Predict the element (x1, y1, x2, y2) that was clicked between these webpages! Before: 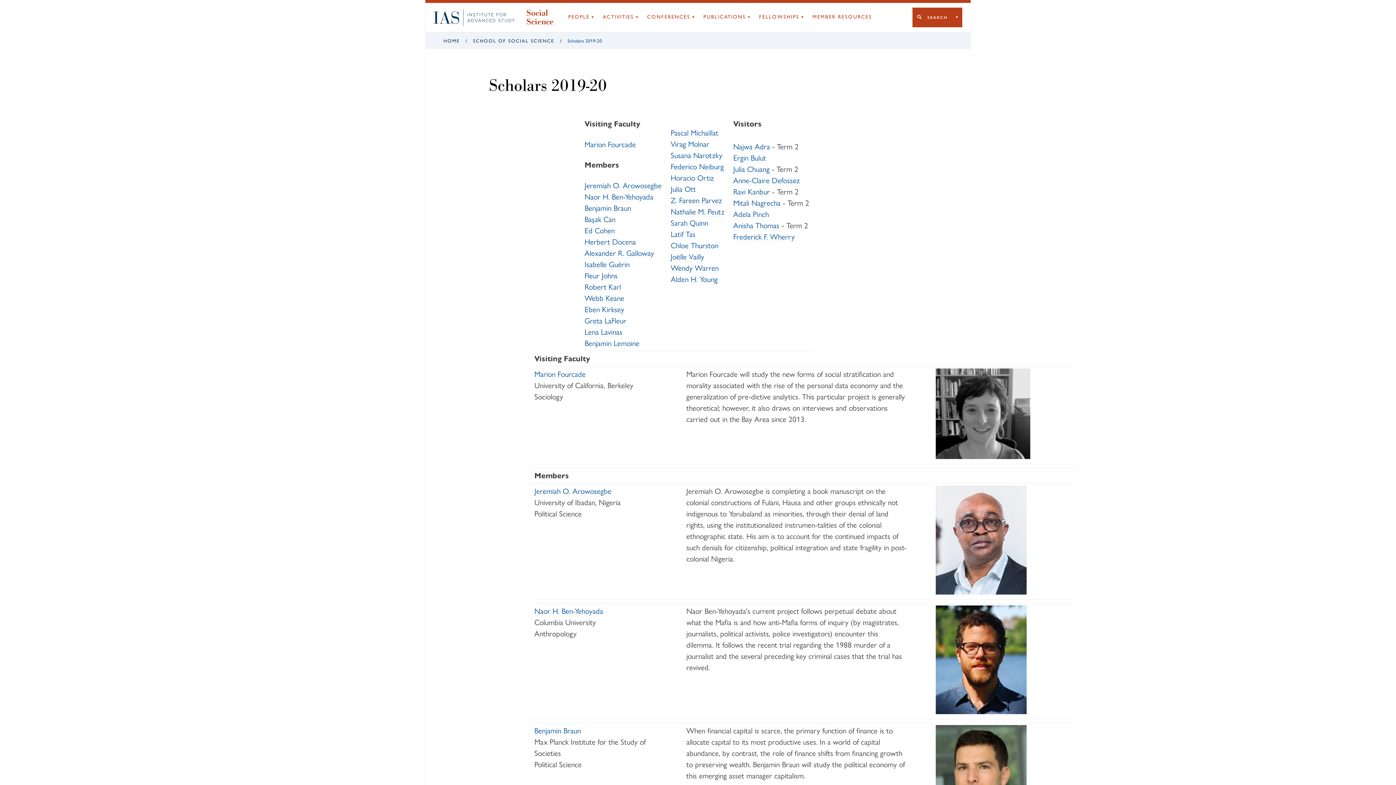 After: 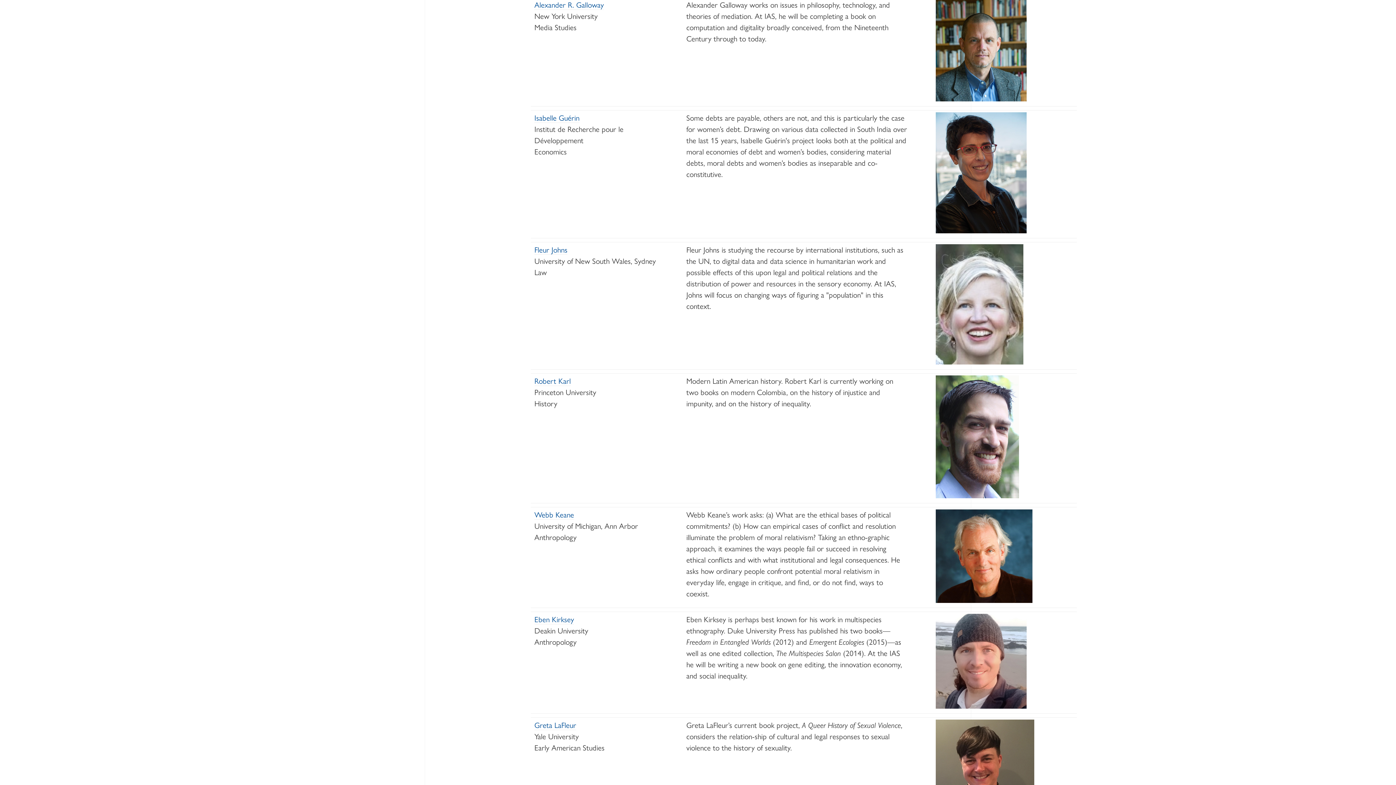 Action: label: Alexander R. Galloway bbox: (584, 248, 654, 258)